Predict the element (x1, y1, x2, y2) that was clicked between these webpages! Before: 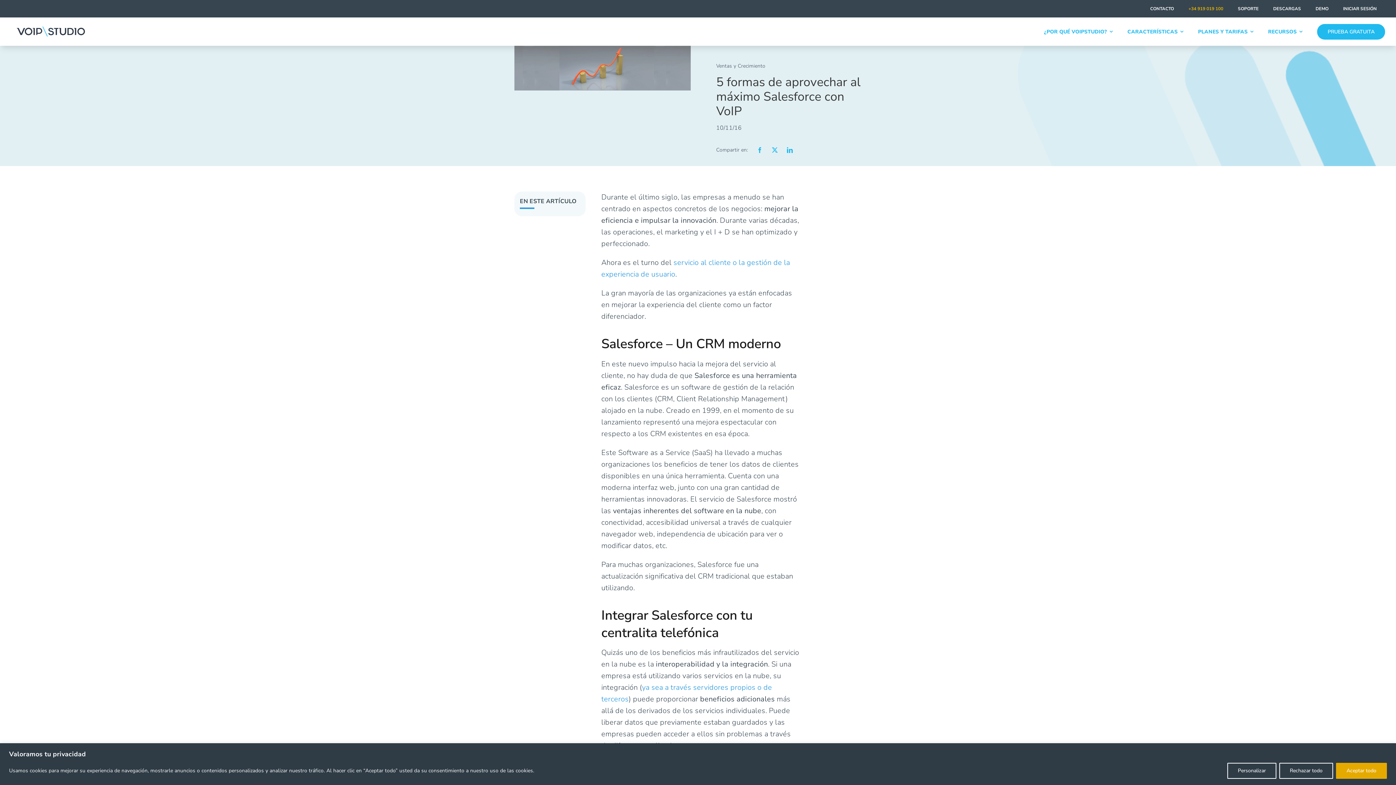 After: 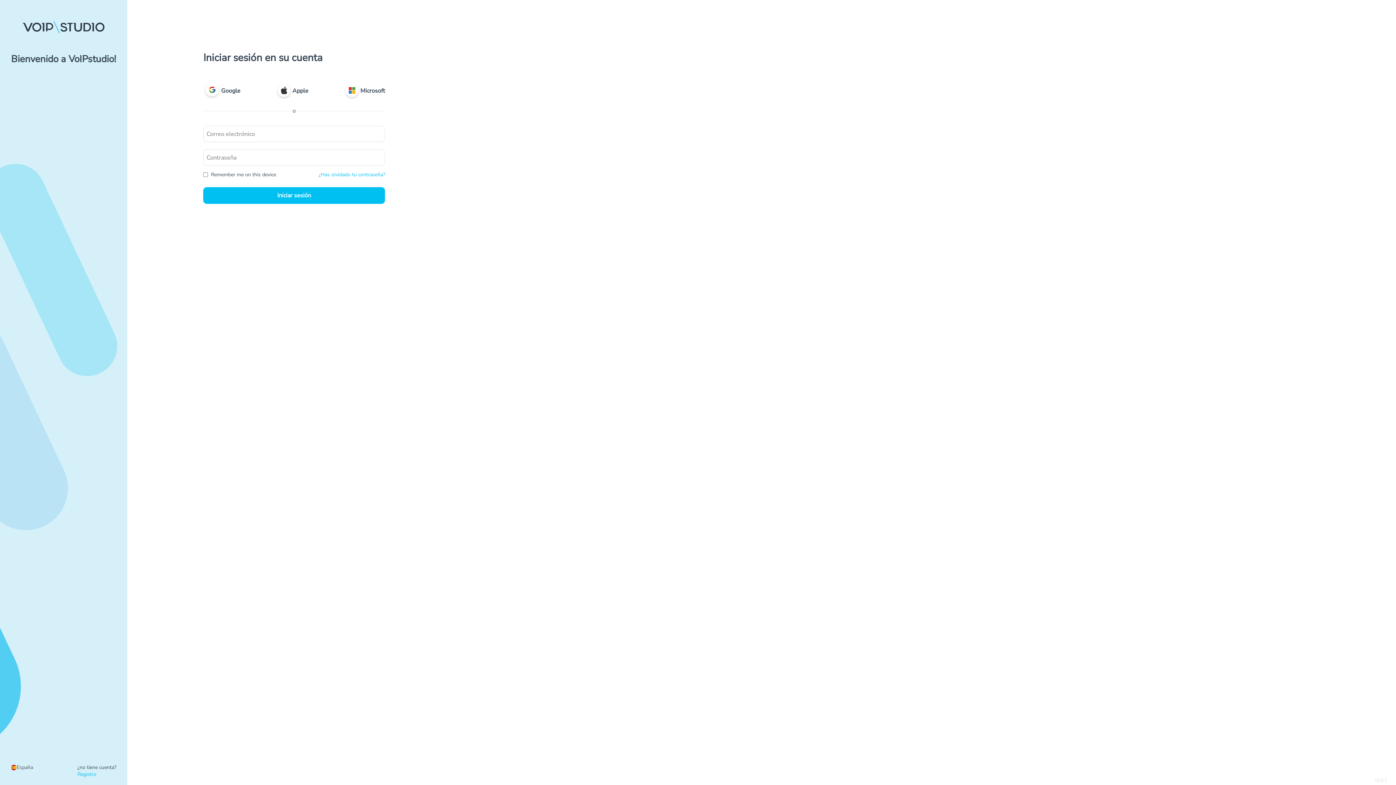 Action: bbox: (1343, 0, 1377, 17) label: INICIAR SESIÓN